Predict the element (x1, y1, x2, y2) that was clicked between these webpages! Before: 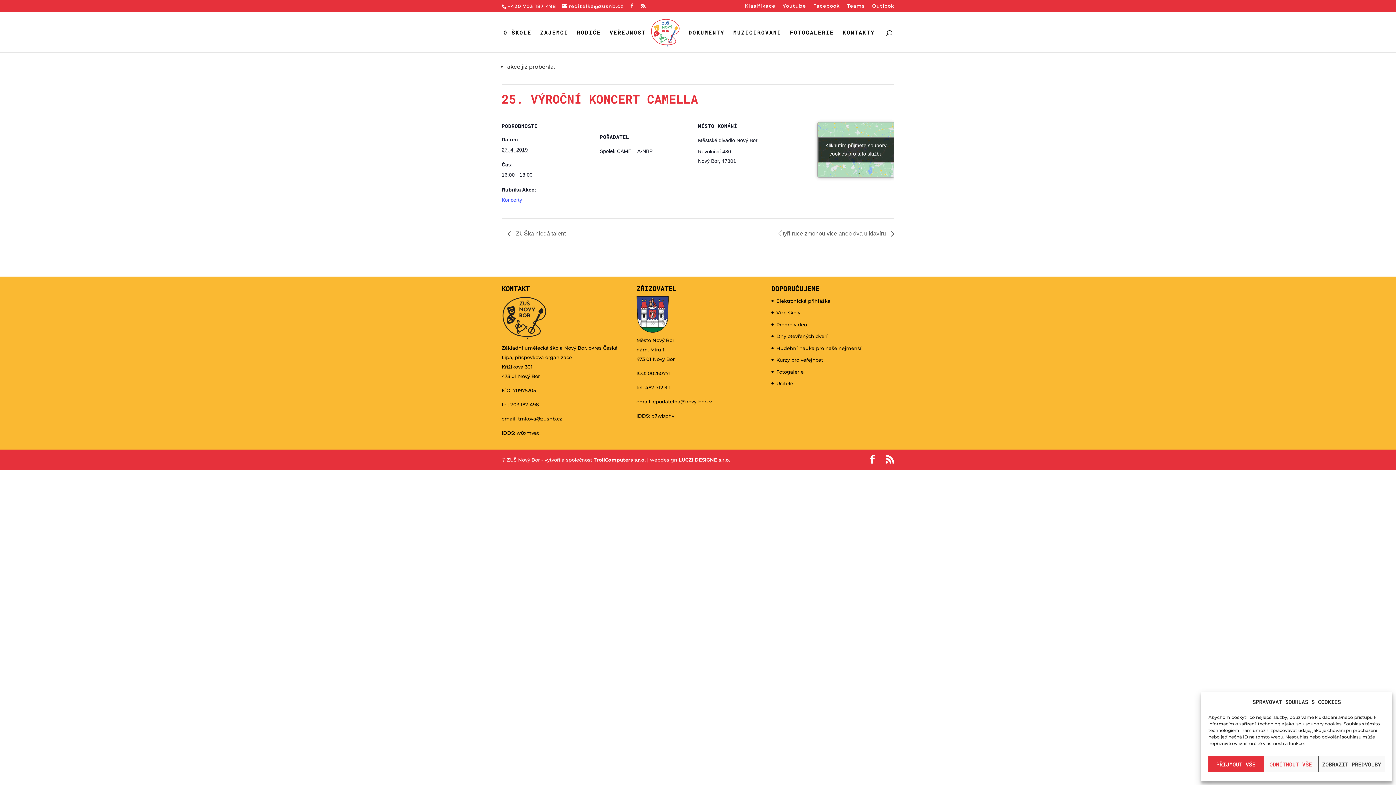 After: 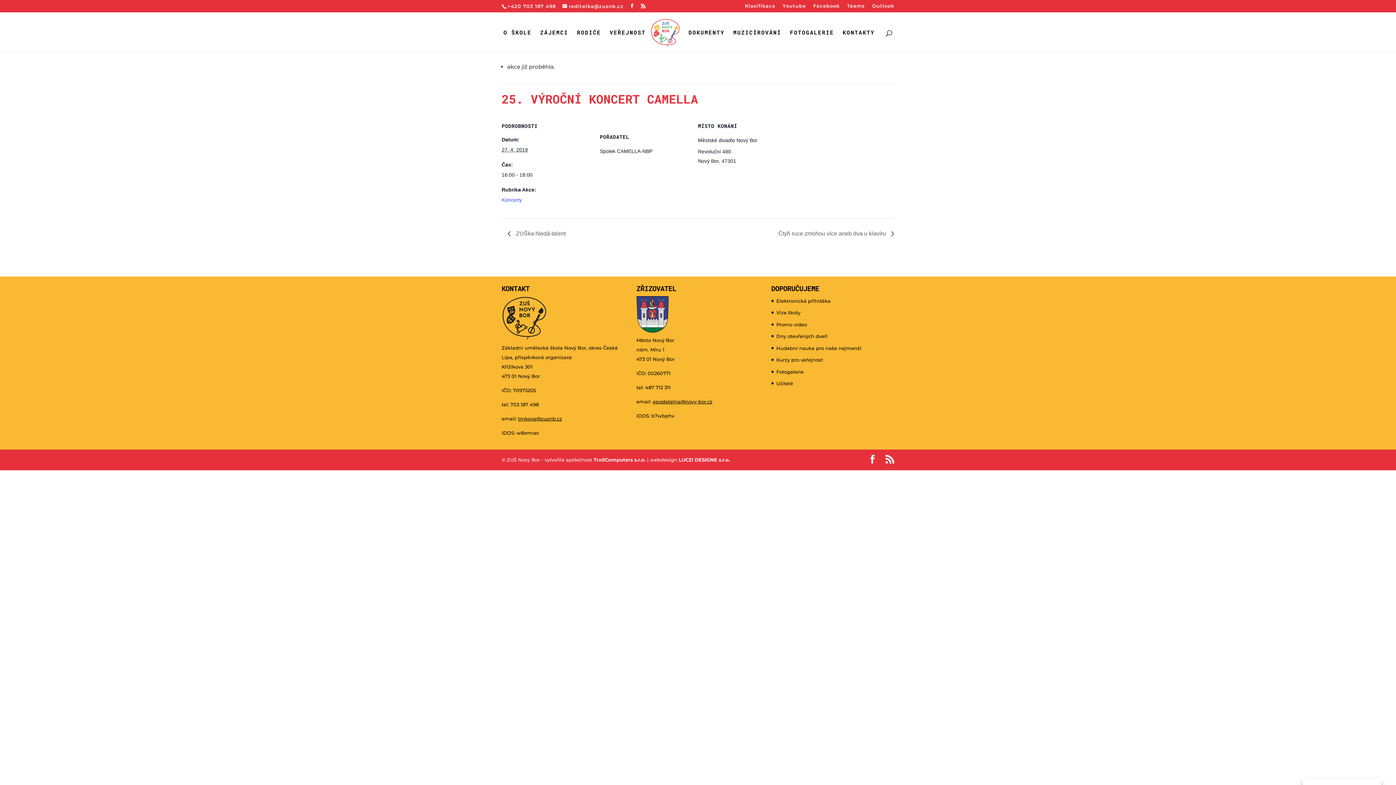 Action: label: PŘIJMOUT VŠE bbox: (1208, 756, 1263, 772)